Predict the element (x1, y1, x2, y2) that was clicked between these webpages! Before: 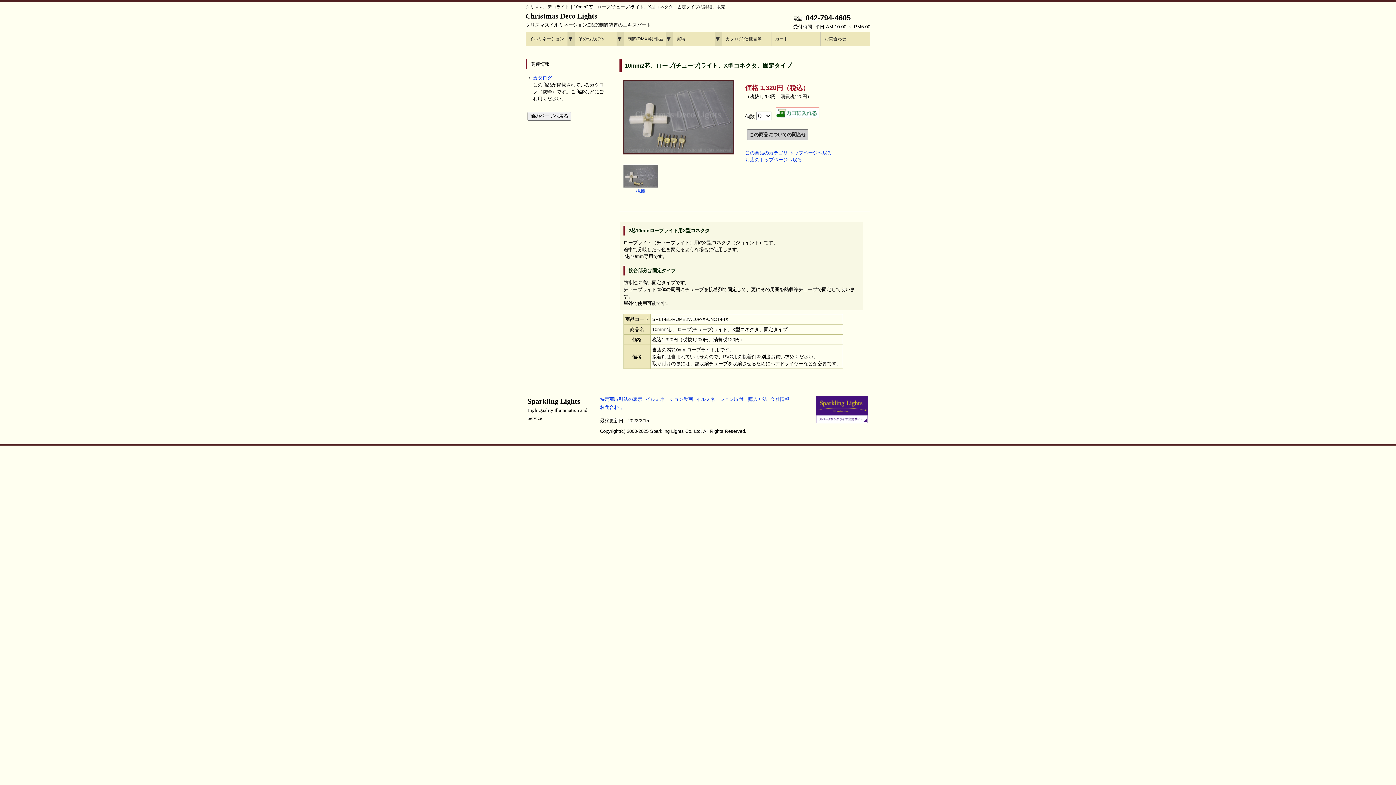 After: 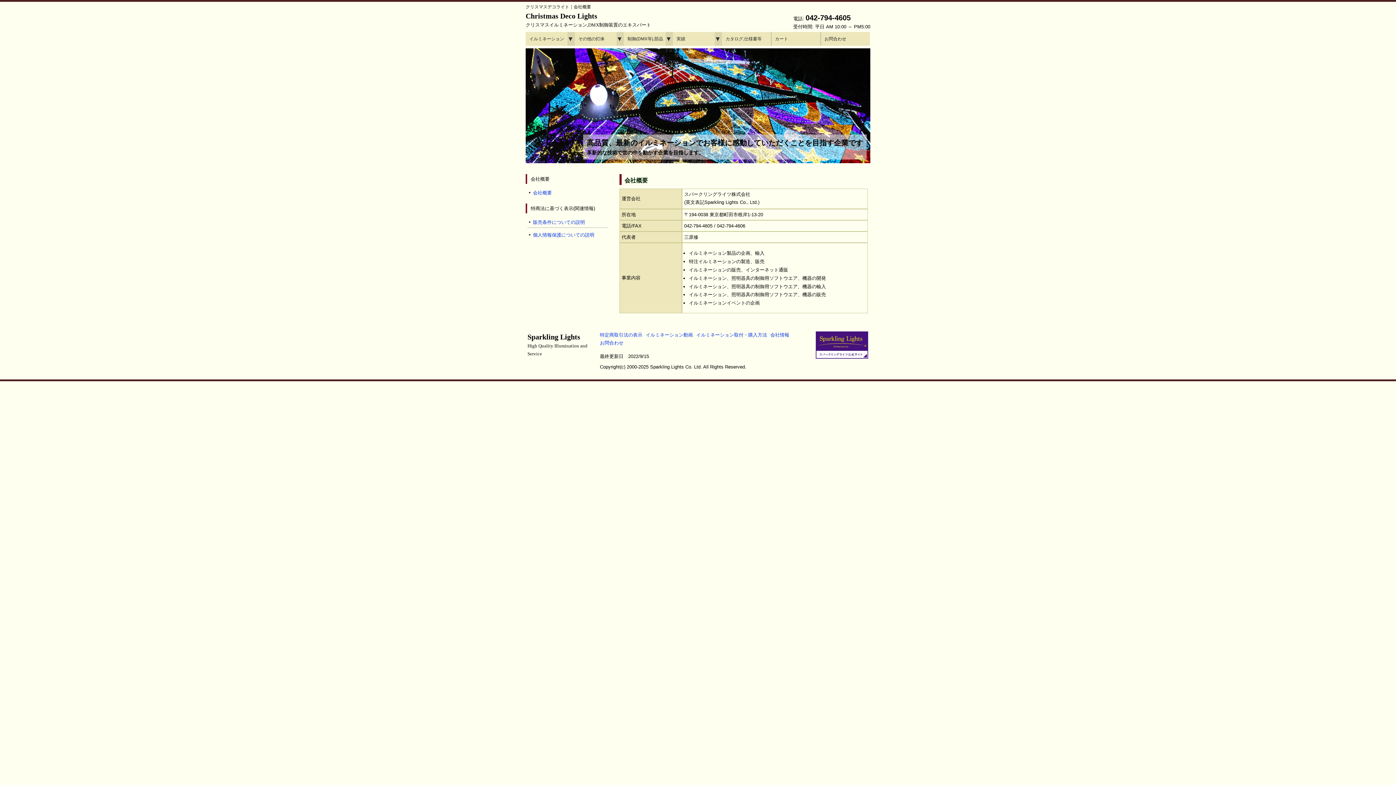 Action: label: 会社情報 bbox: (770, 396, 789, 402)